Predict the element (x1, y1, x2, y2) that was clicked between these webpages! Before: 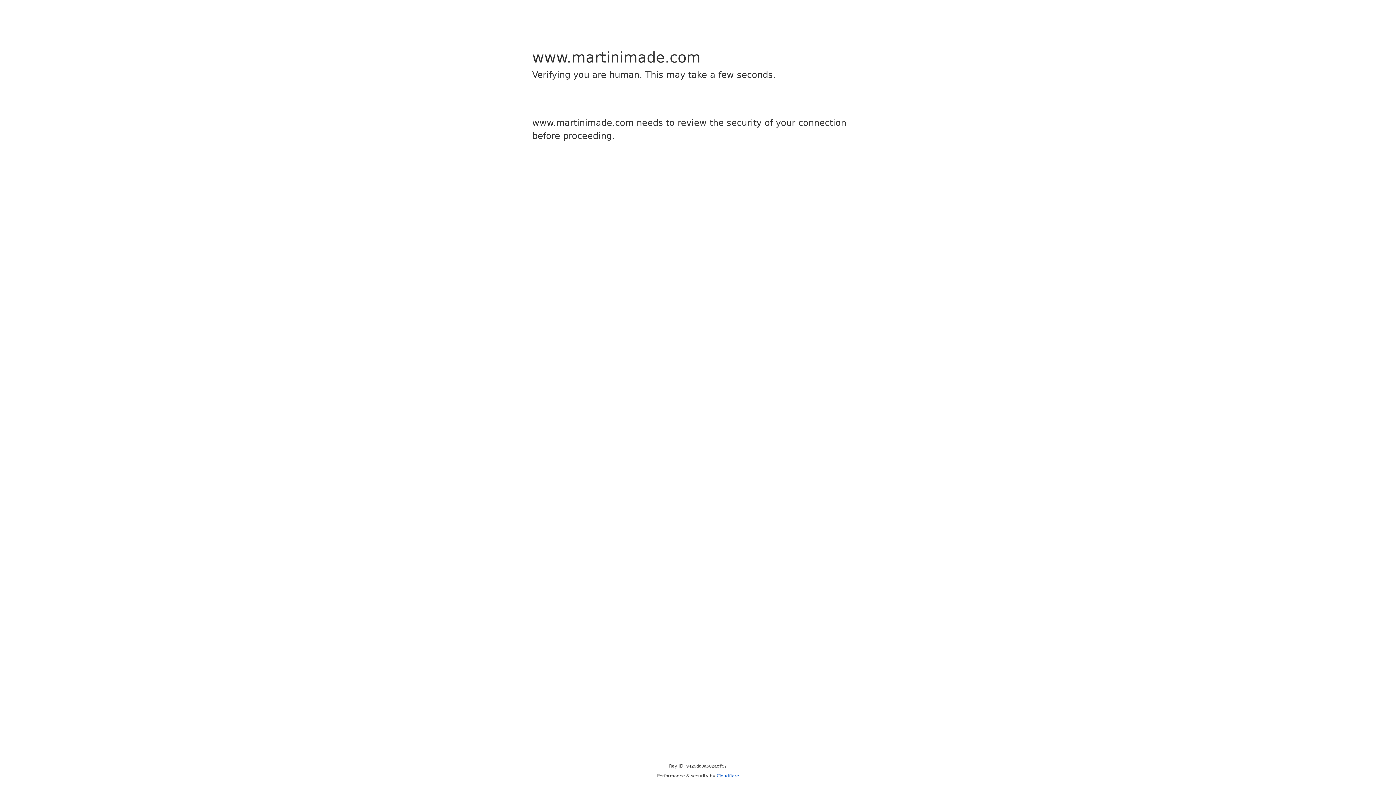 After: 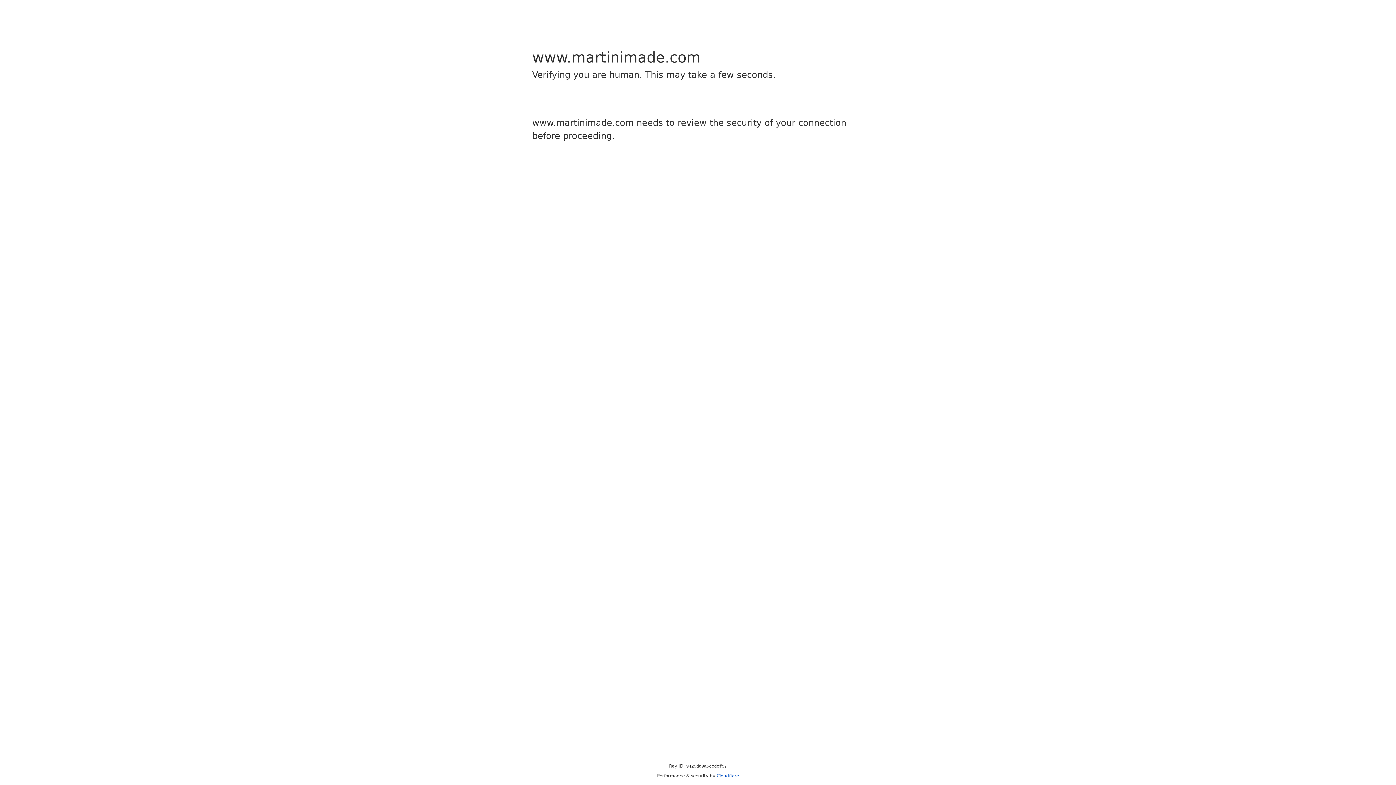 Action: bbox: (716, 773, 739, 778) label: Cloudflare